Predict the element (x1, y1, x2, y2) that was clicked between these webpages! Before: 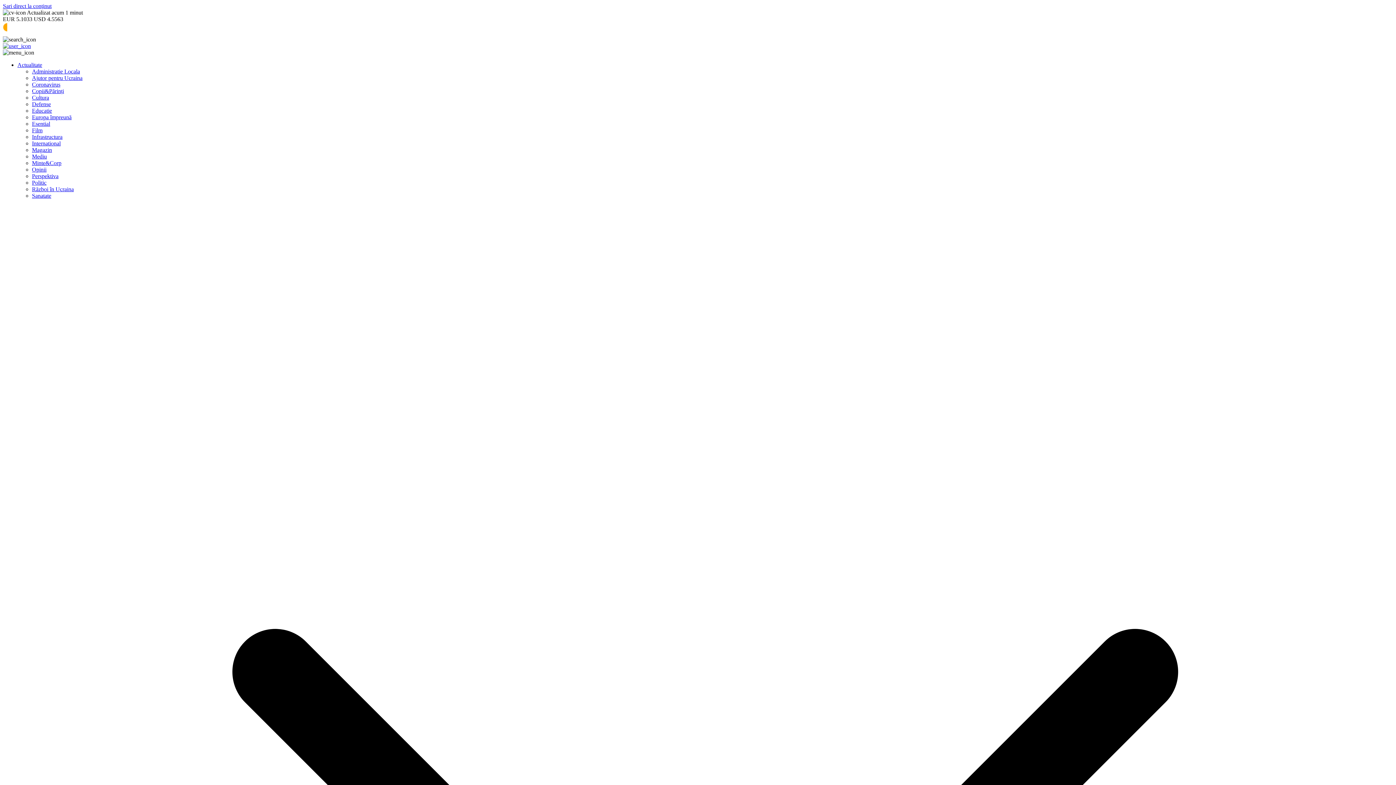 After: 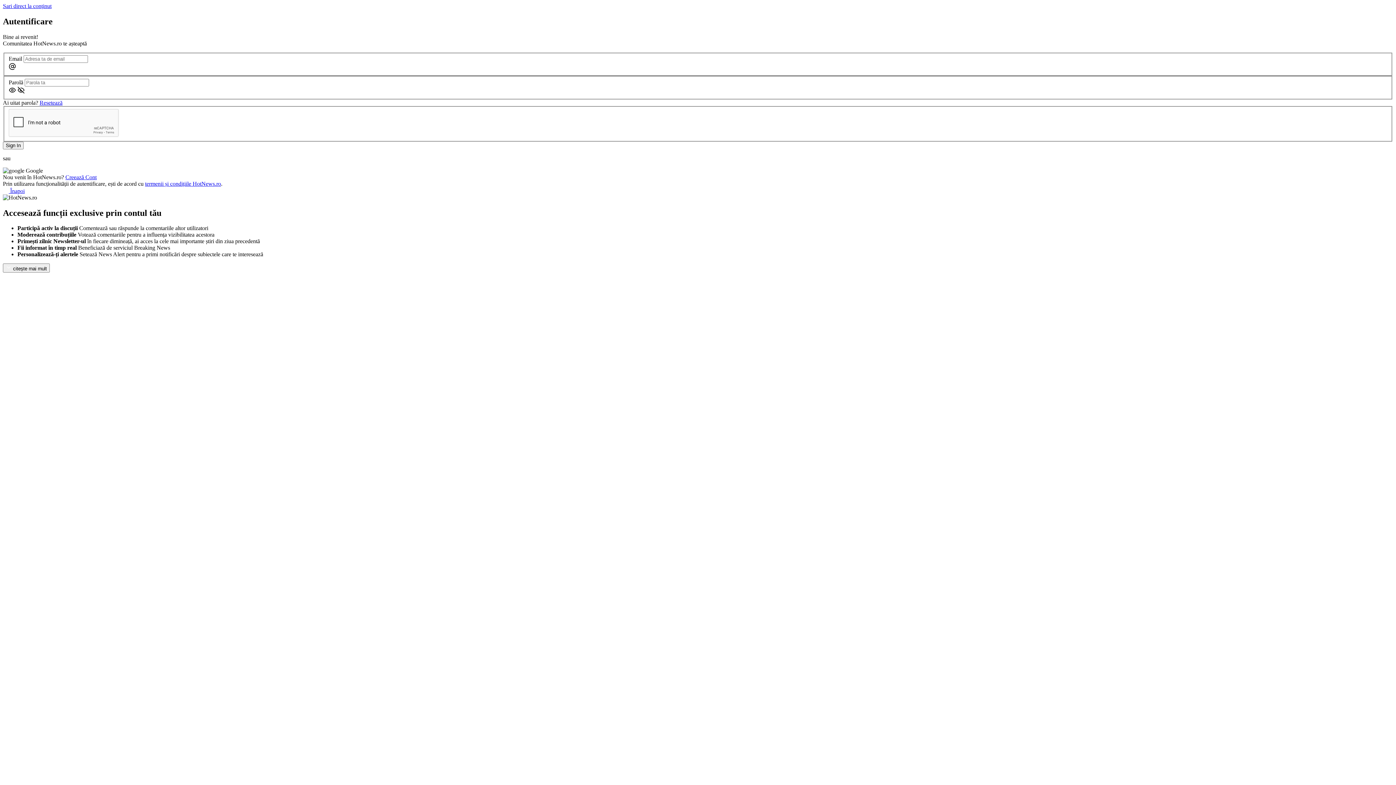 Action: bbox: (2, 42, 30, 48)